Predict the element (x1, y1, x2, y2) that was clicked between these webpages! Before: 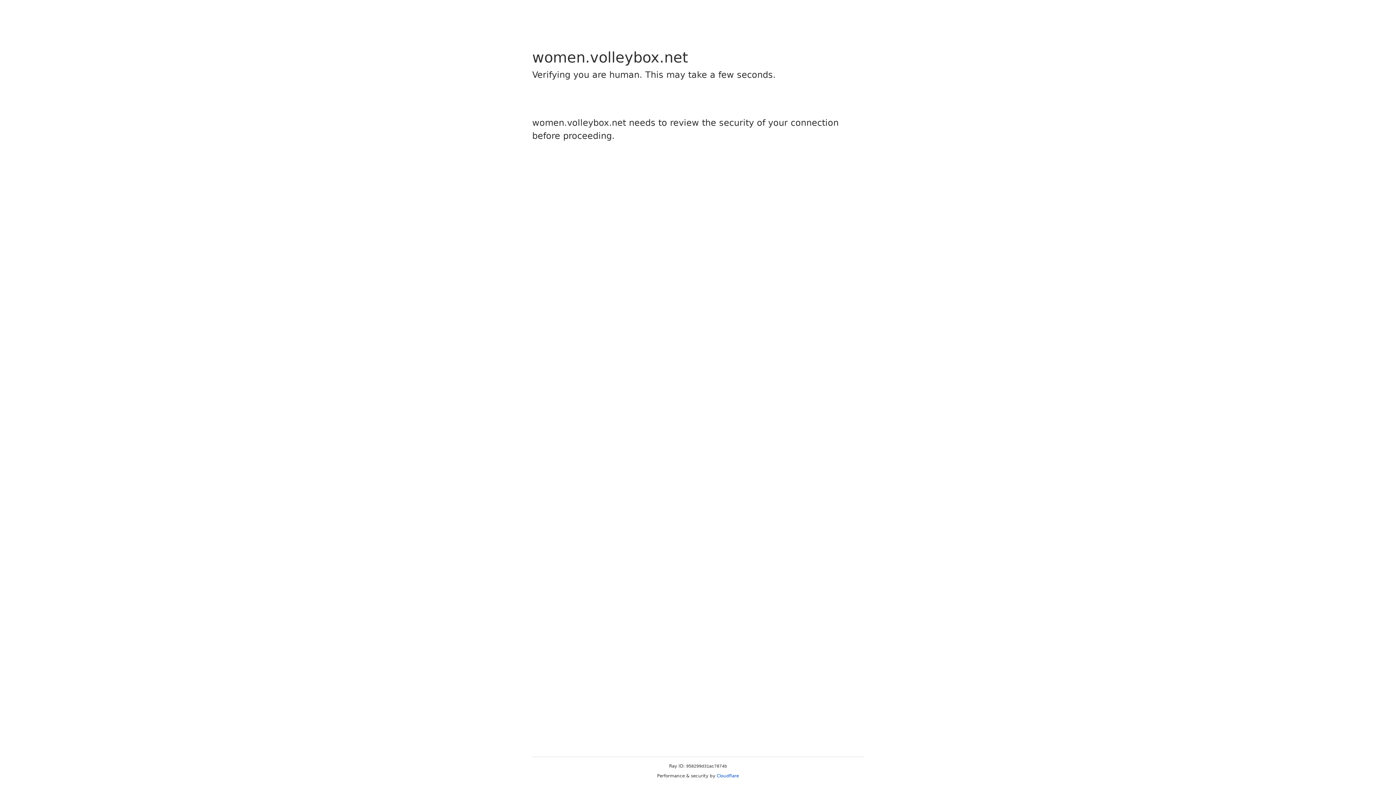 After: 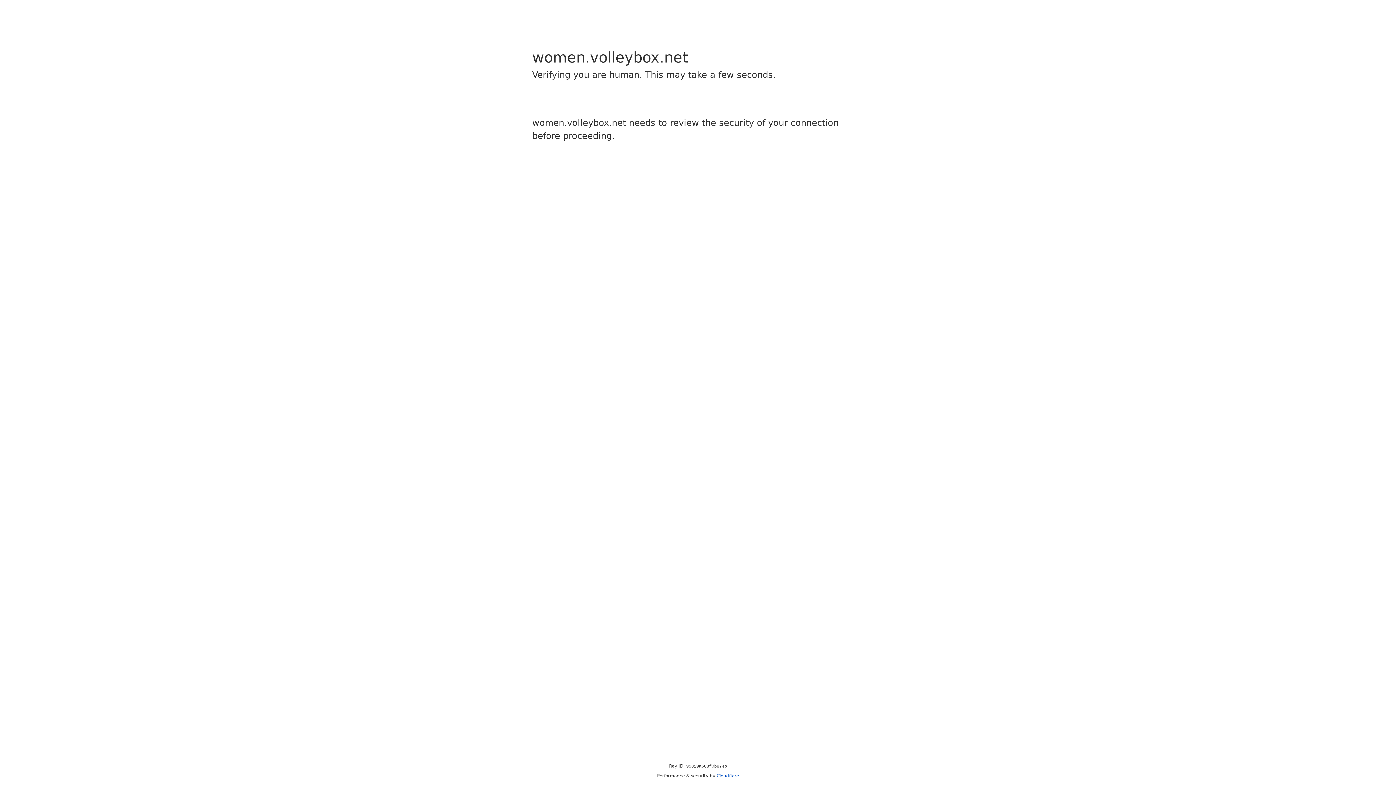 Action: bbox: (716, 773, 739, 778) label: Cloudflare